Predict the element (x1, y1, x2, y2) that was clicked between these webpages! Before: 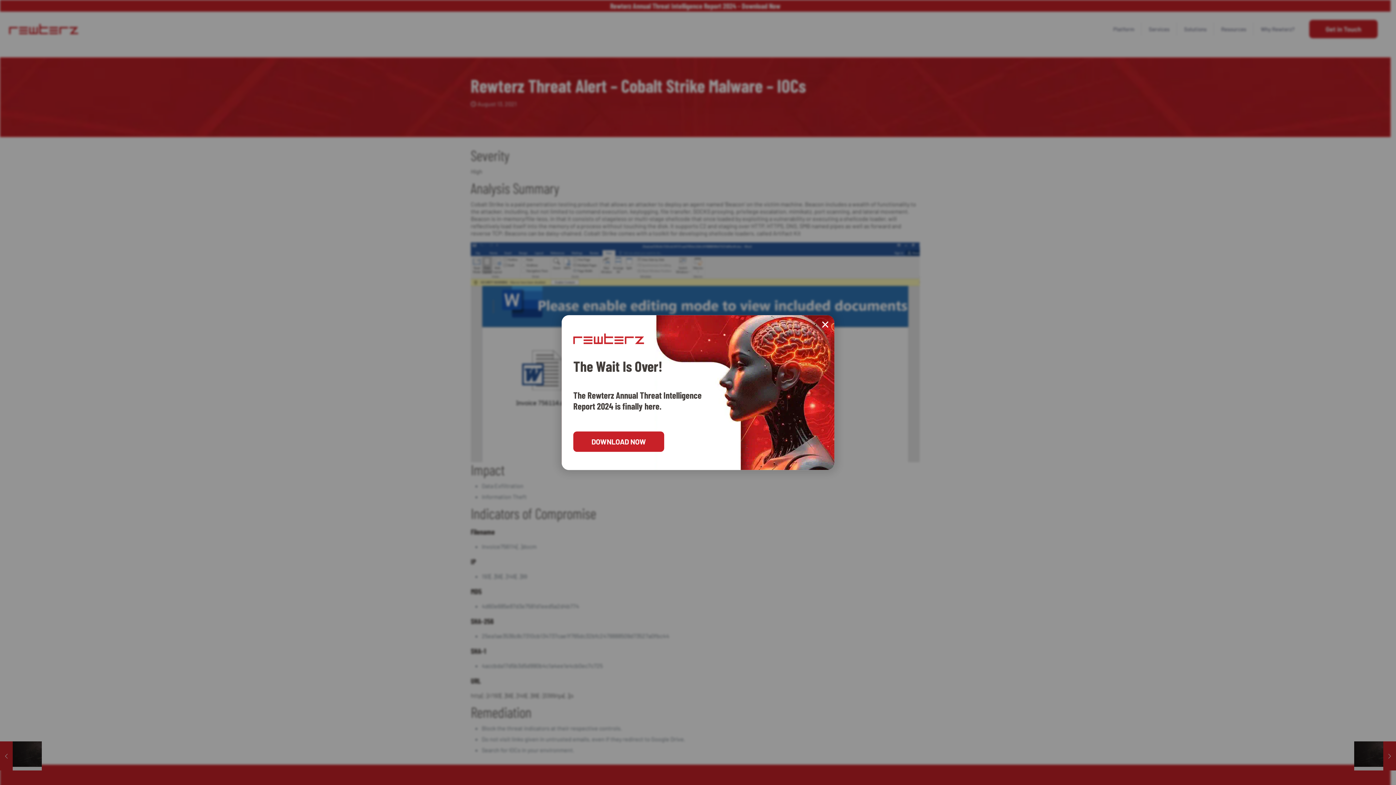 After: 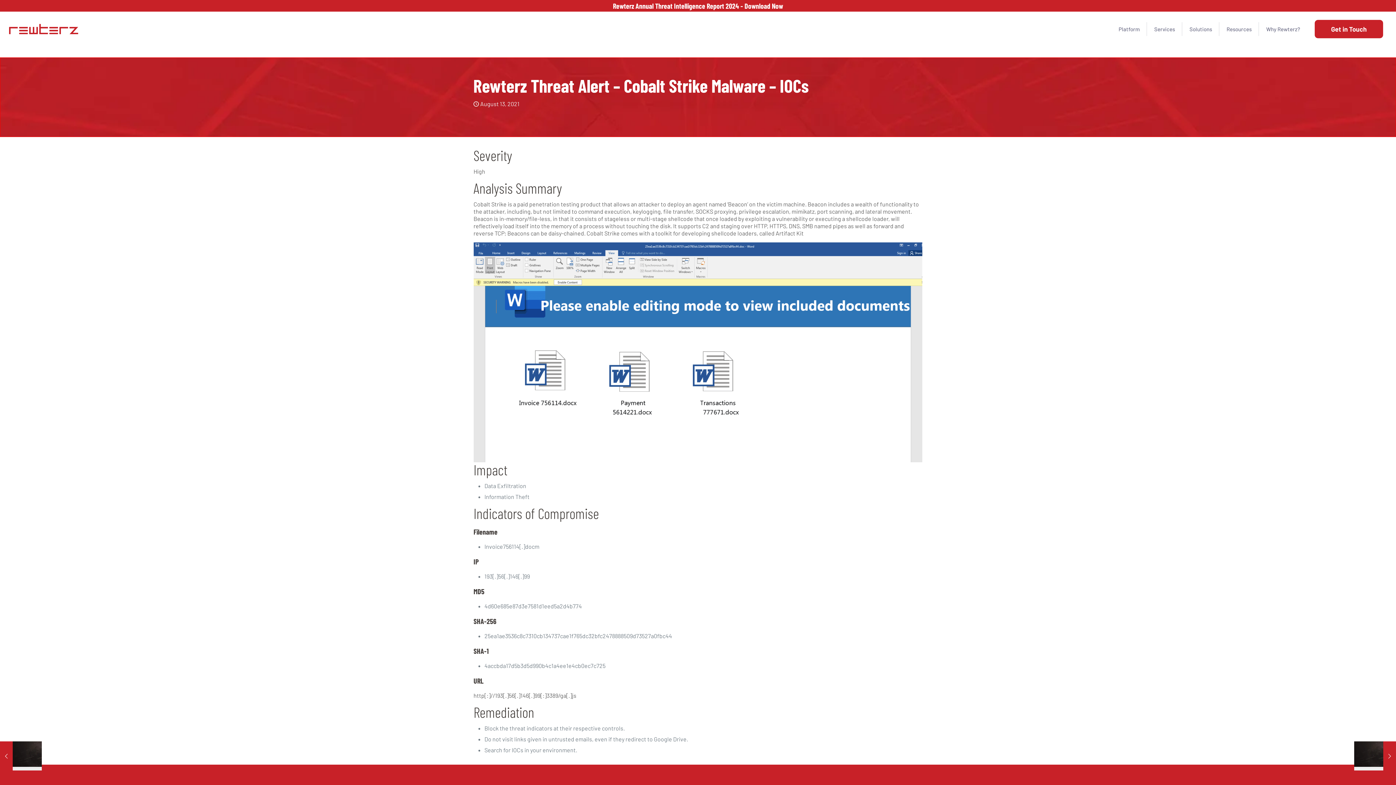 Action: bbox: (804, 323, 820, 339) label: ✕